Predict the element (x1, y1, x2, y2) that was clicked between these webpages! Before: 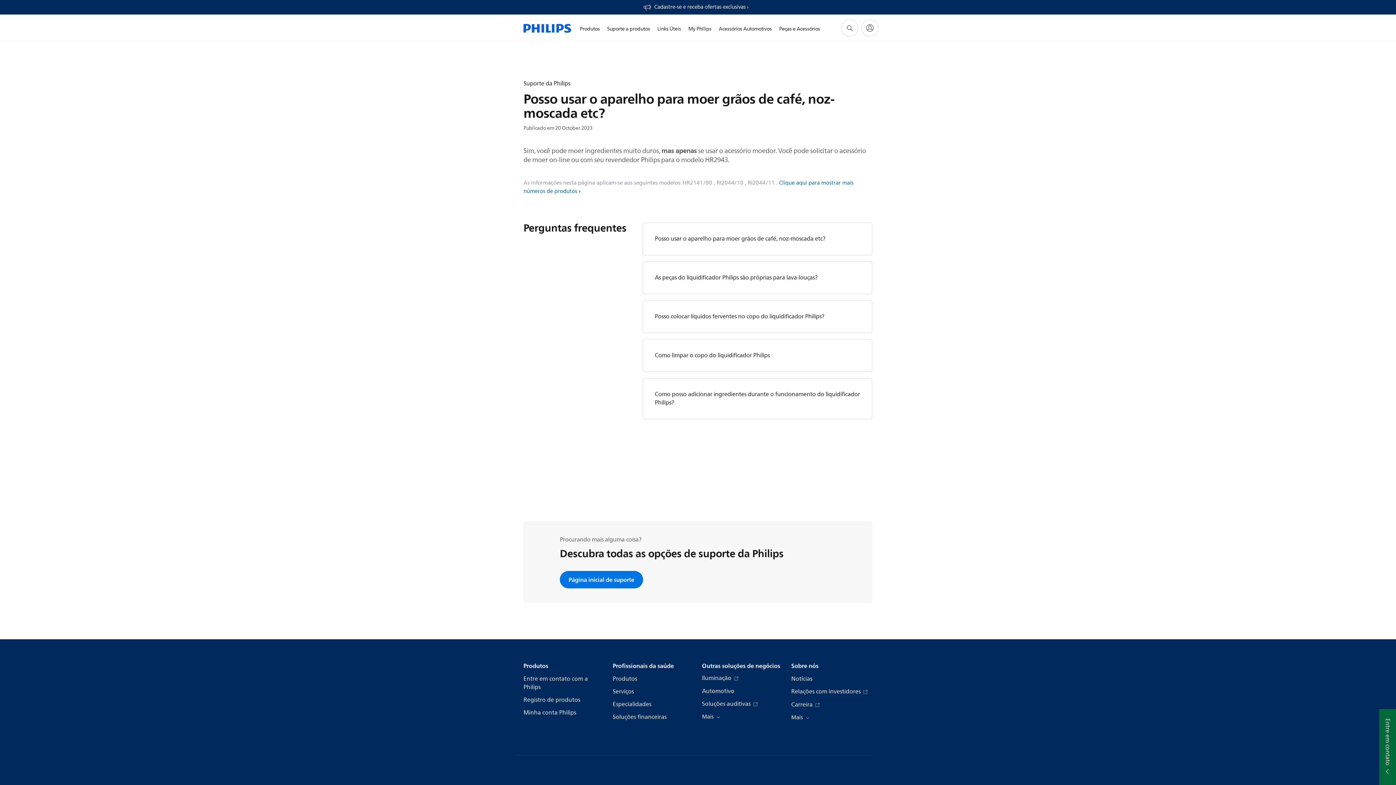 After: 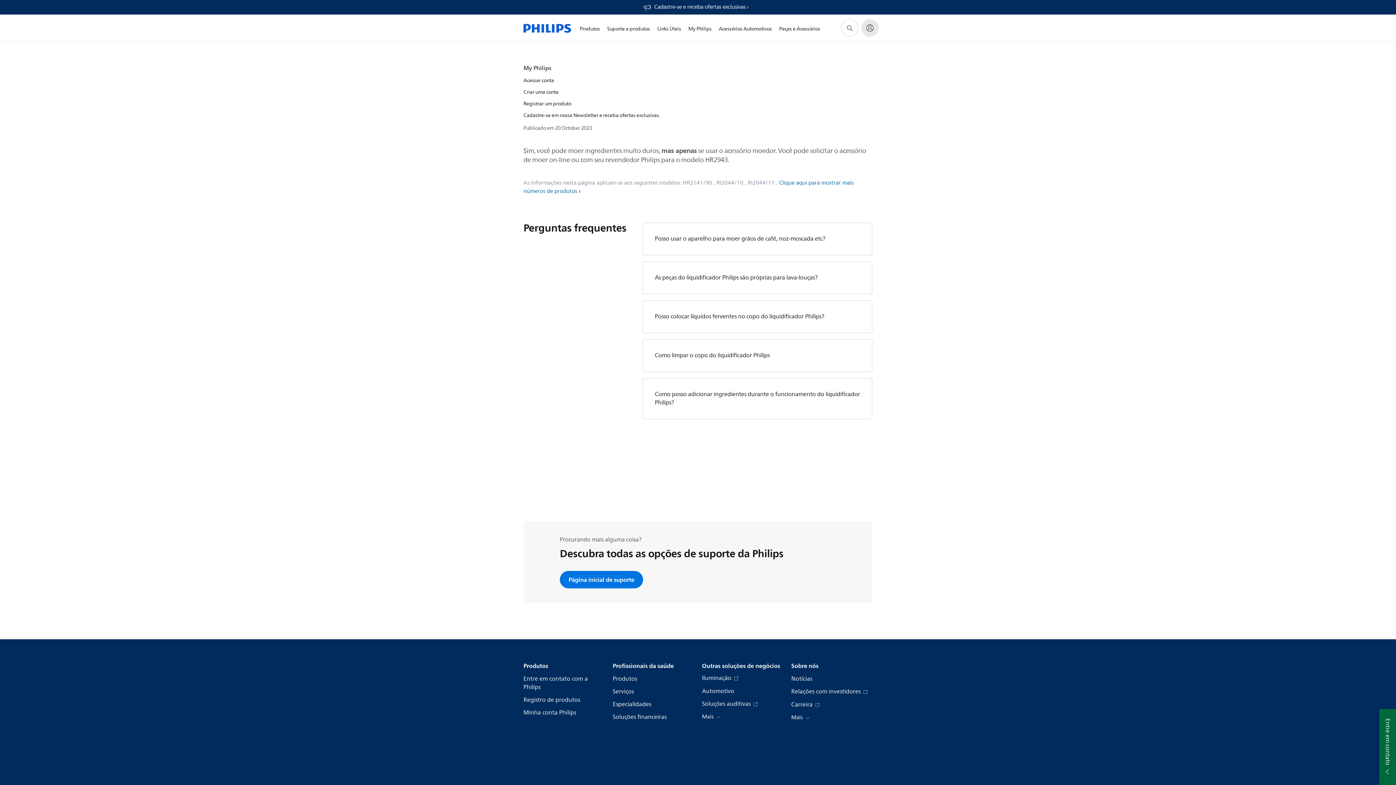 Action: bbox: (861, 19, 878, 36) label: My Philips